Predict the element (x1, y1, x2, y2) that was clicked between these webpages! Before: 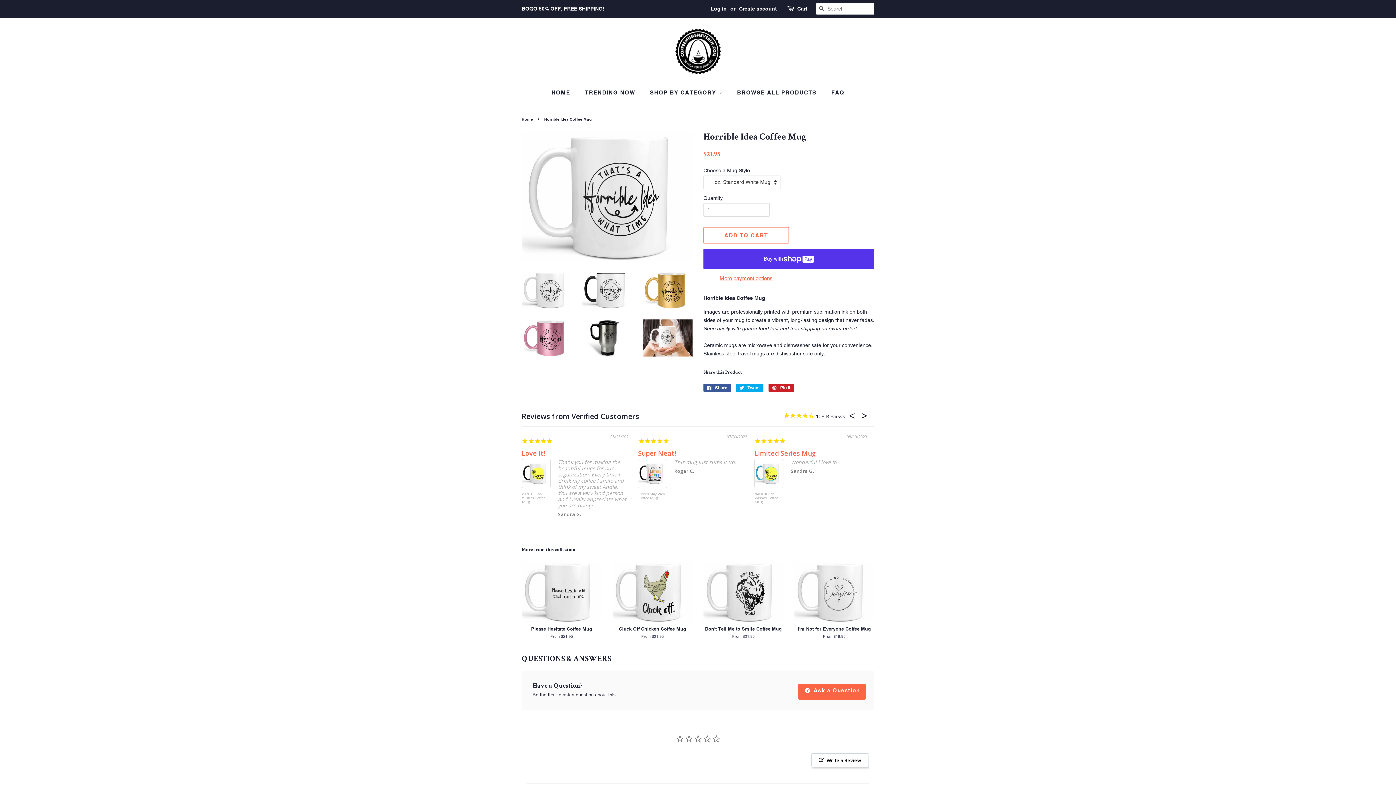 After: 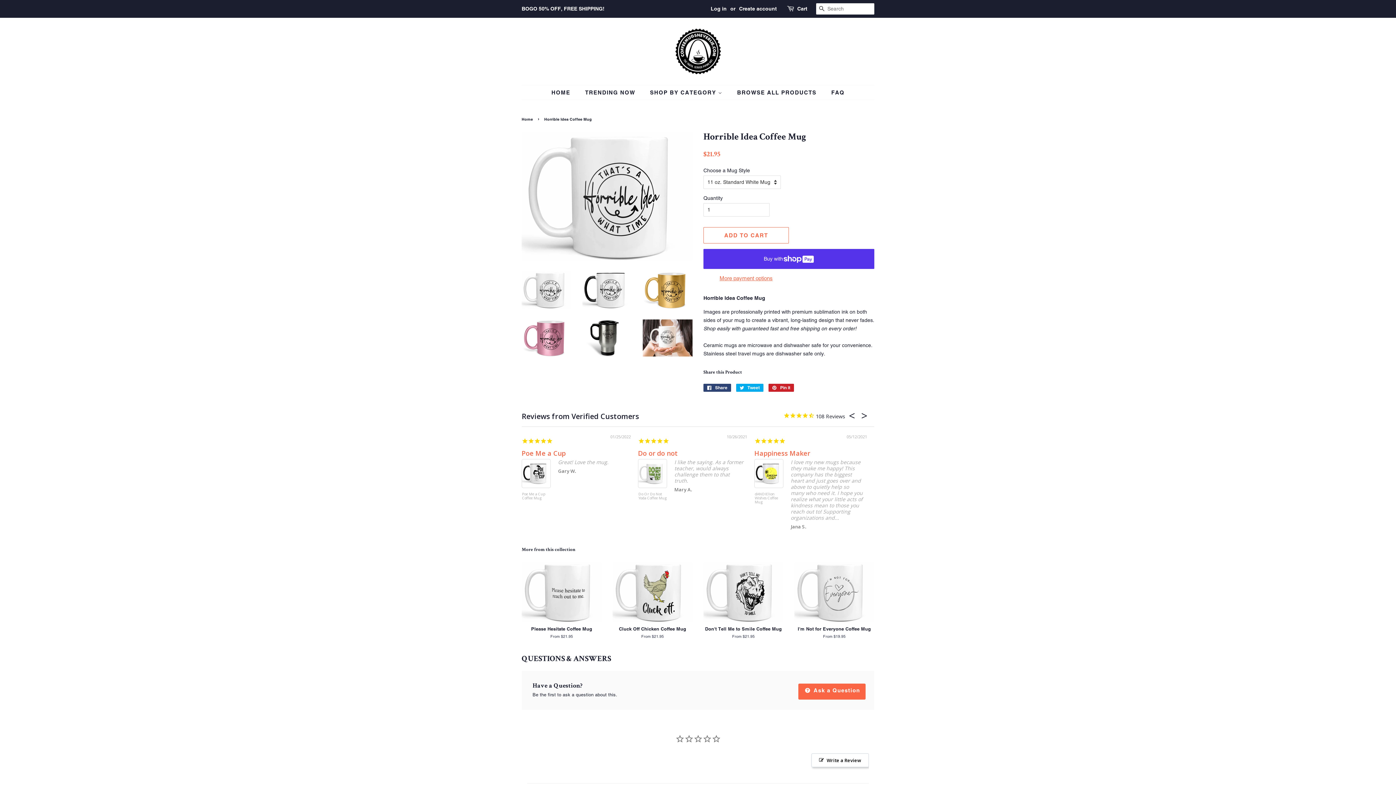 Action: bbox: (703, 384, 731, 392) label:  Share
Share on Facebook